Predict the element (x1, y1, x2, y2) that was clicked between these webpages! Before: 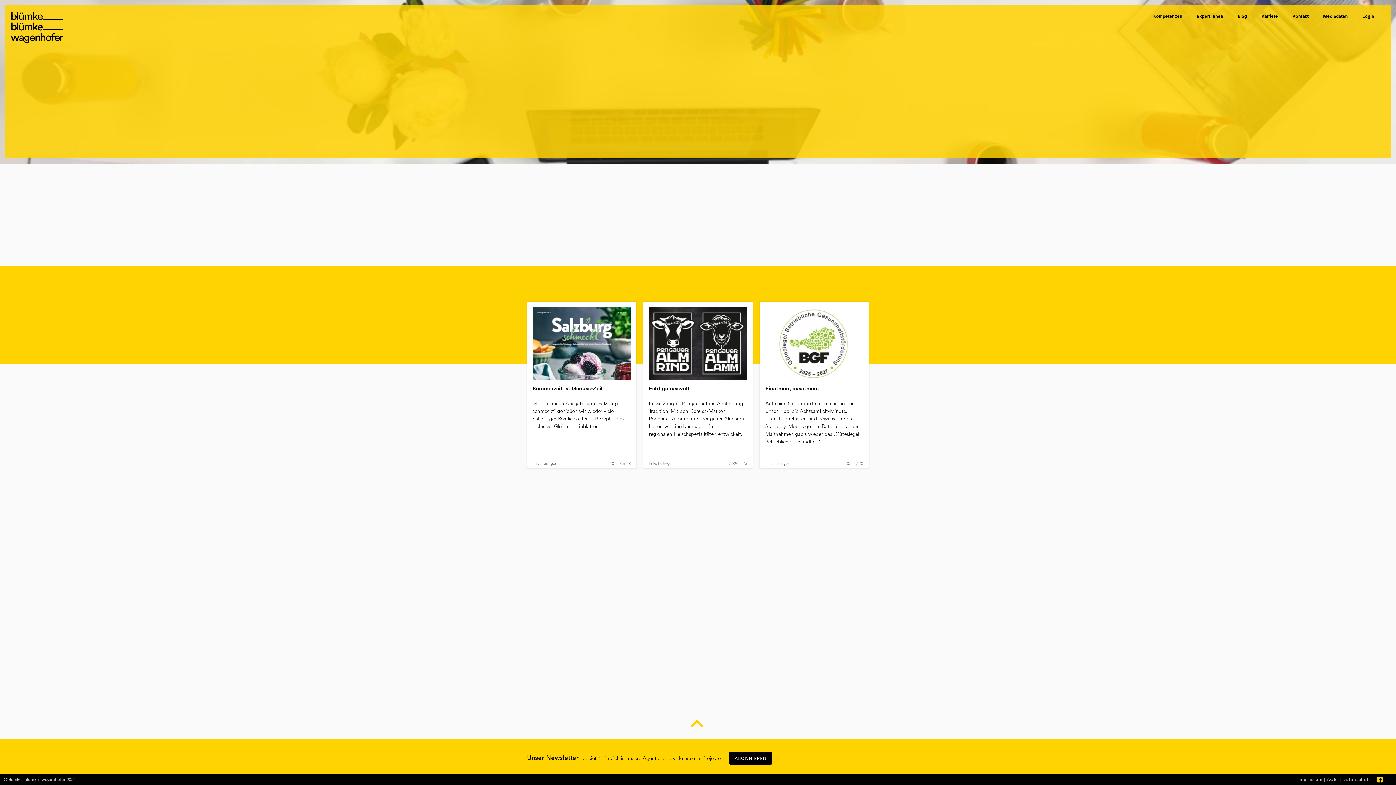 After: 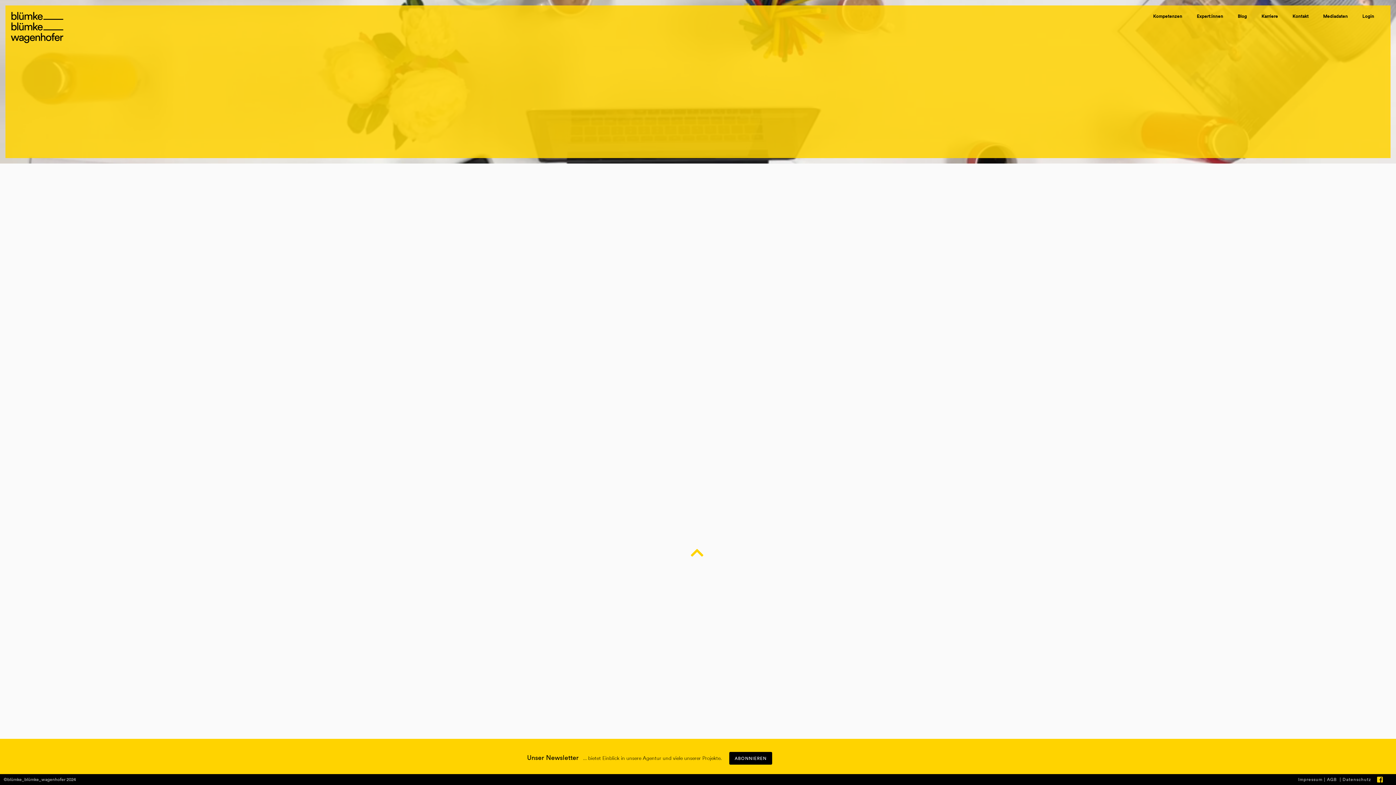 Action: bbox: (1298, 777, 1337, 782) label: Impressum | AGB